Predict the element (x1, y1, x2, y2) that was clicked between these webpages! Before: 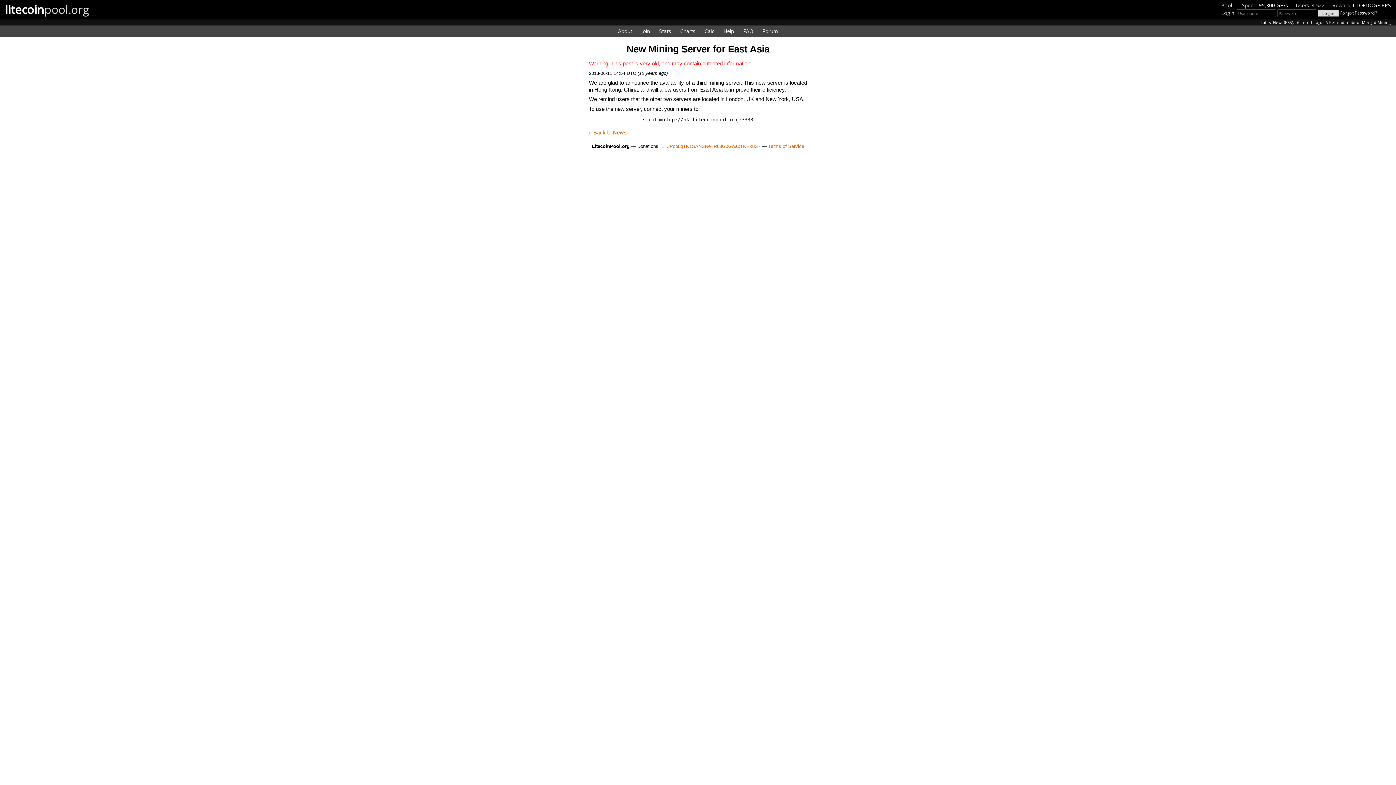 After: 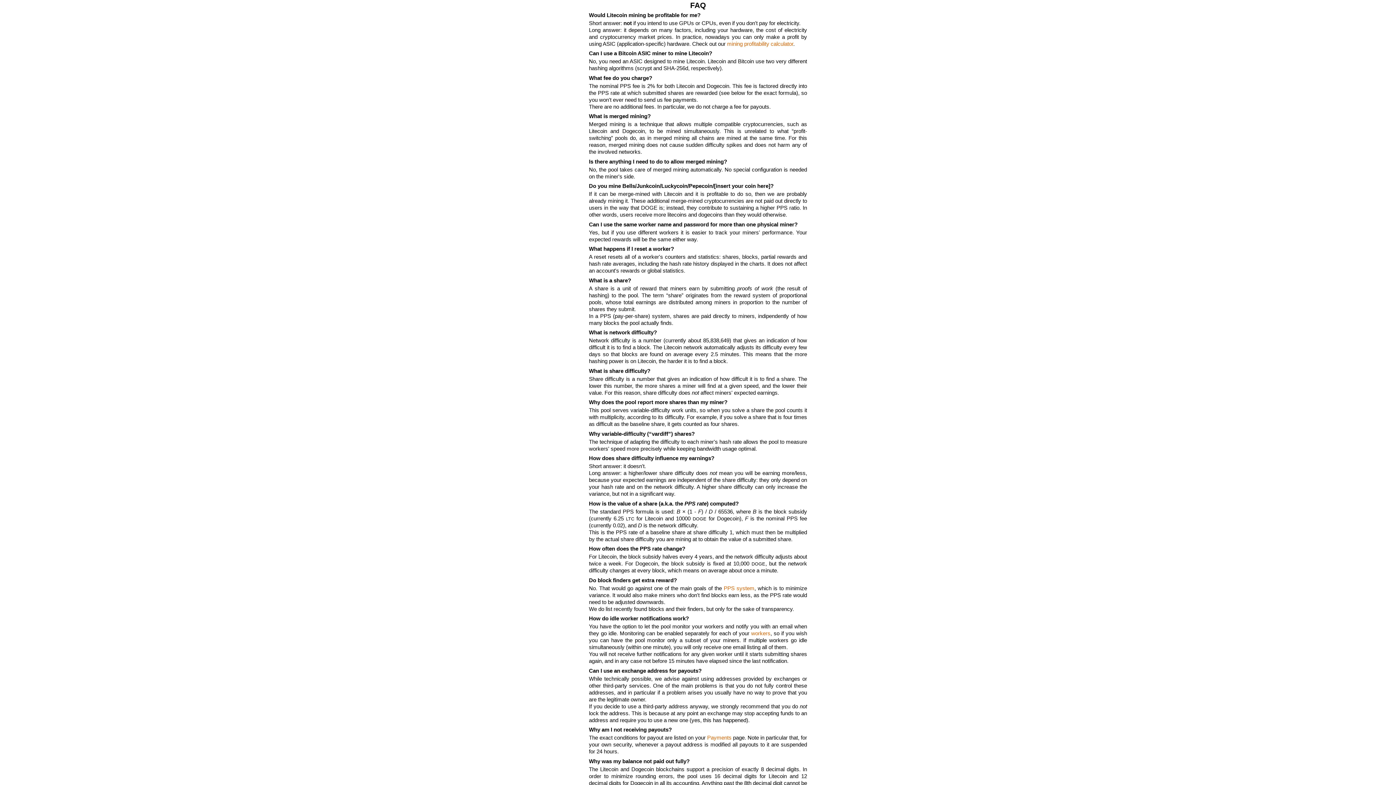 Action: label: FAQ bbox: (743, 27, 753, 34)